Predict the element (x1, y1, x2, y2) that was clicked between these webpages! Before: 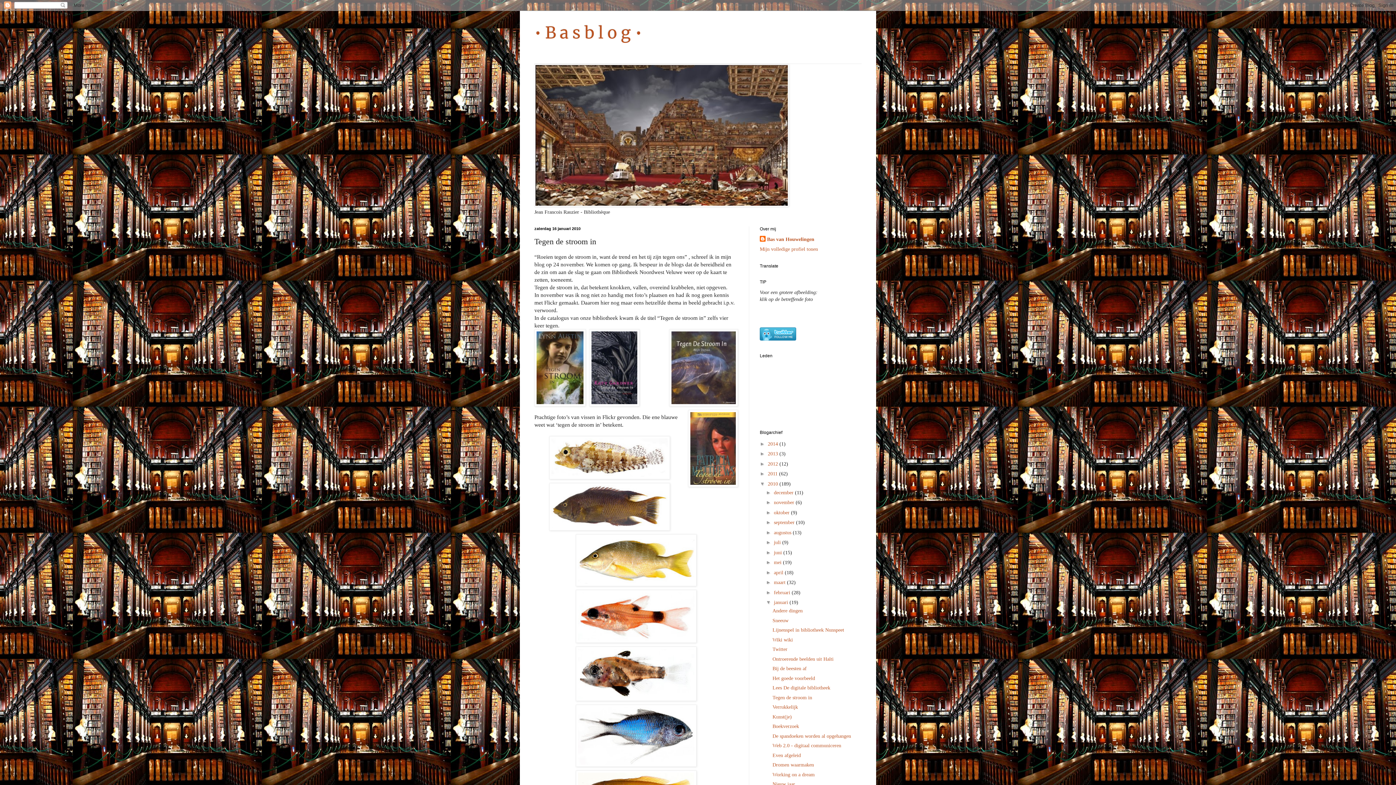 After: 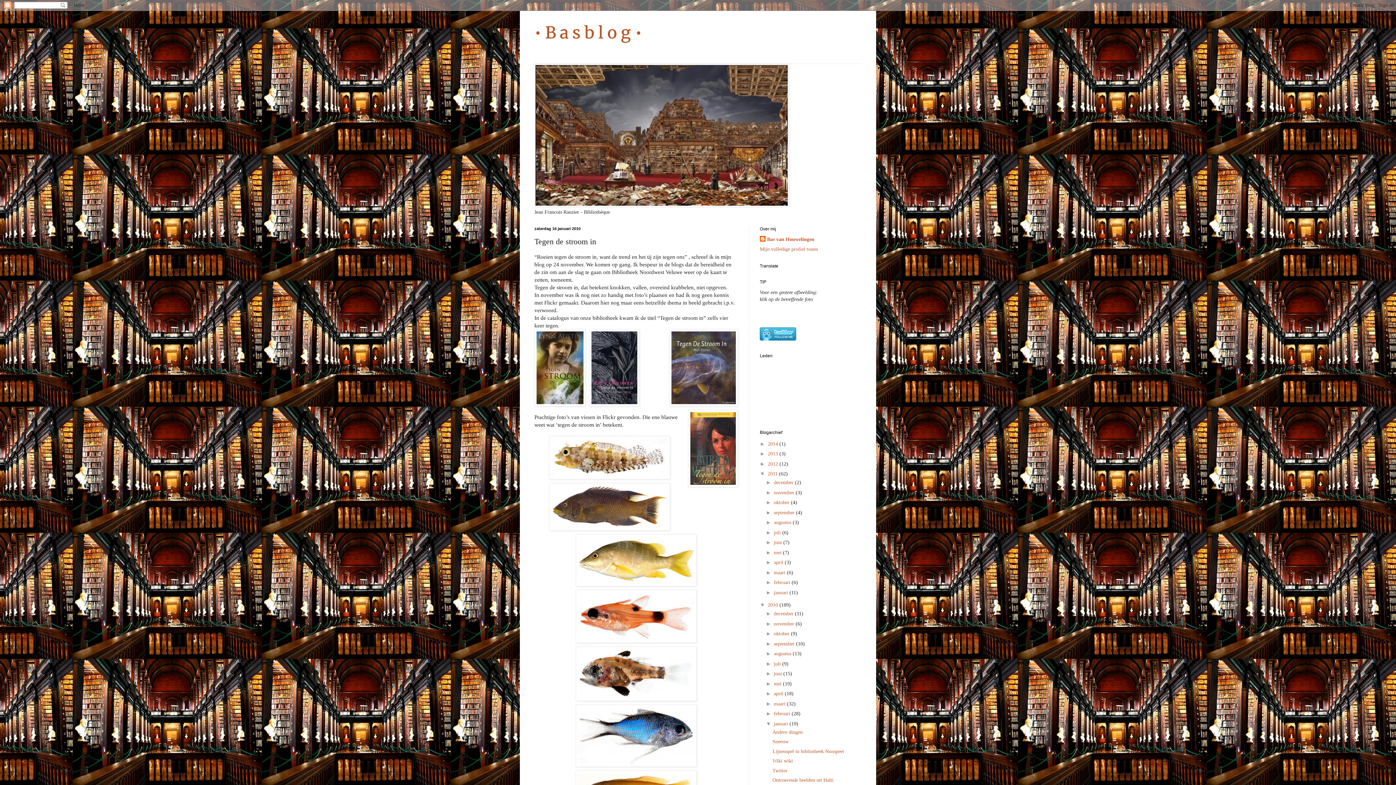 Action: label: ►   bbox: (760, 470, 768, 476)